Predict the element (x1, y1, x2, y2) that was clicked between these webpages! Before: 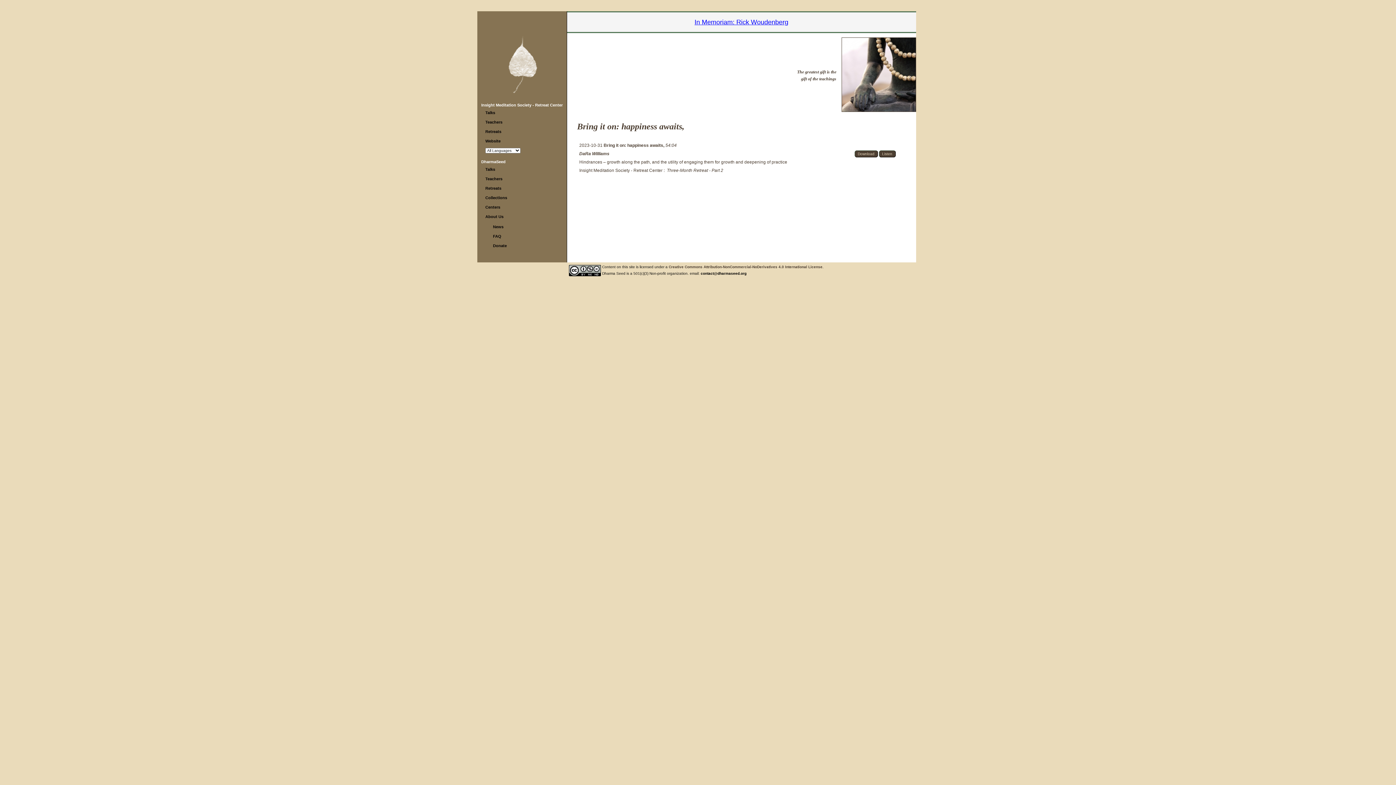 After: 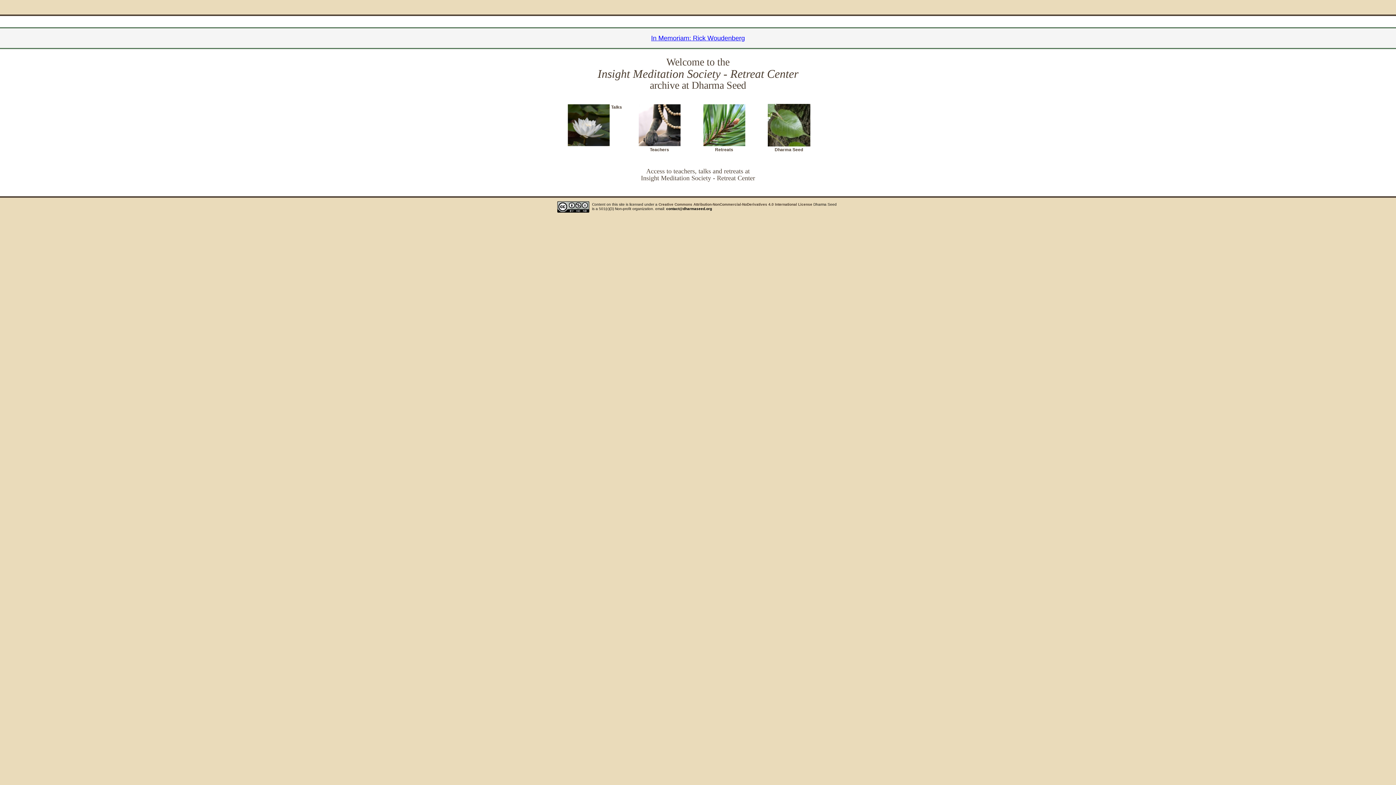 Action: bbox: (503, 92, 540, 97)